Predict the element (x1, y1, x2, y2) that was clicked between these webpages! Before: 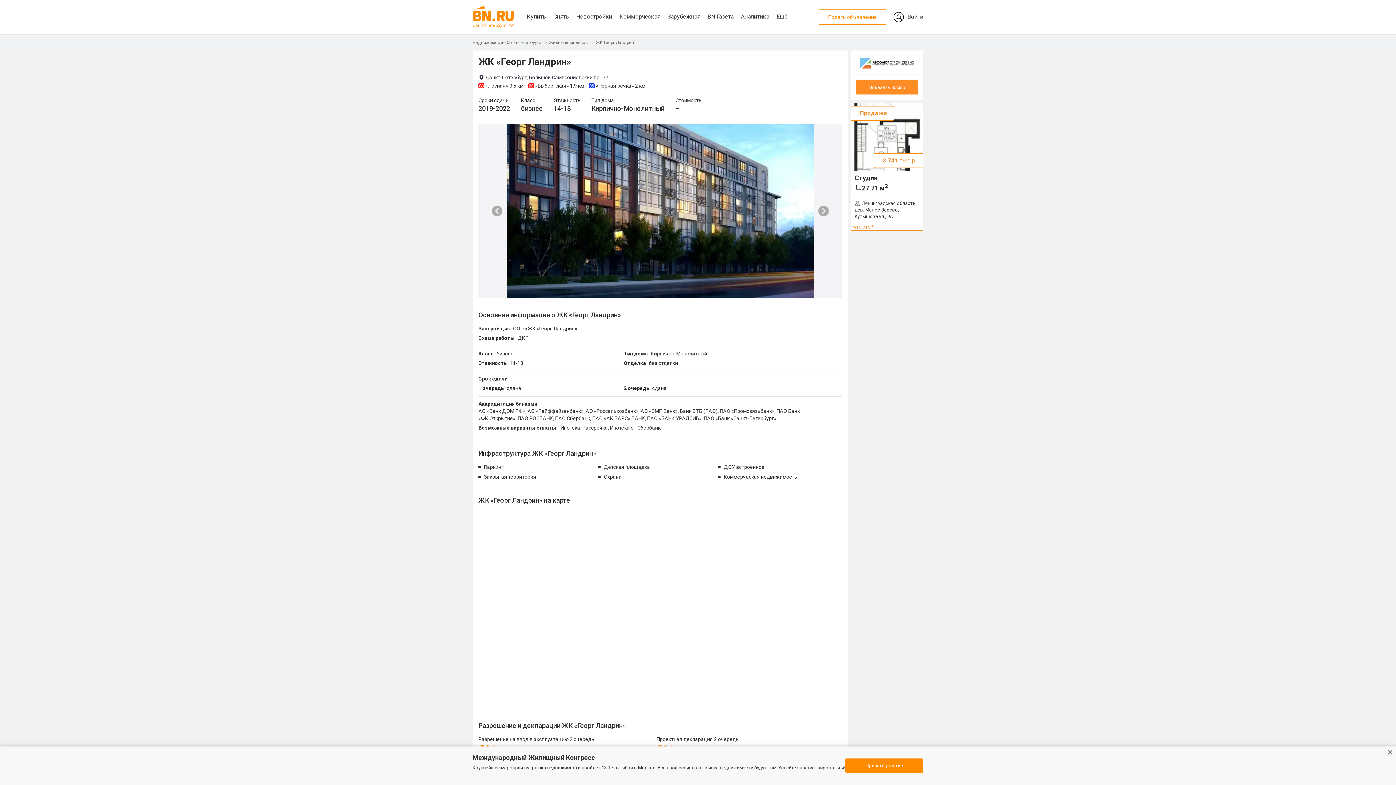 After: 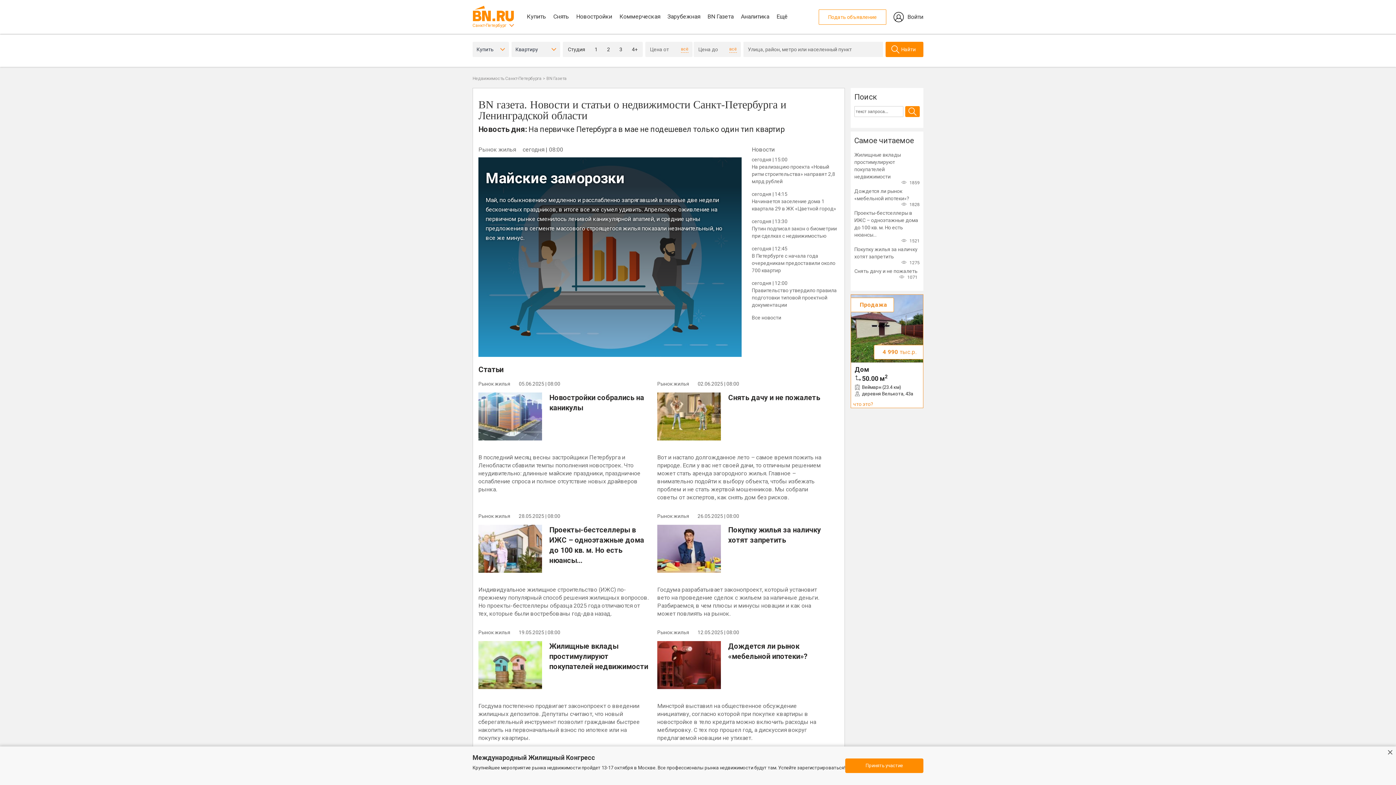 Action: bbox: (707, 0, 733, 34) label: BN Газета